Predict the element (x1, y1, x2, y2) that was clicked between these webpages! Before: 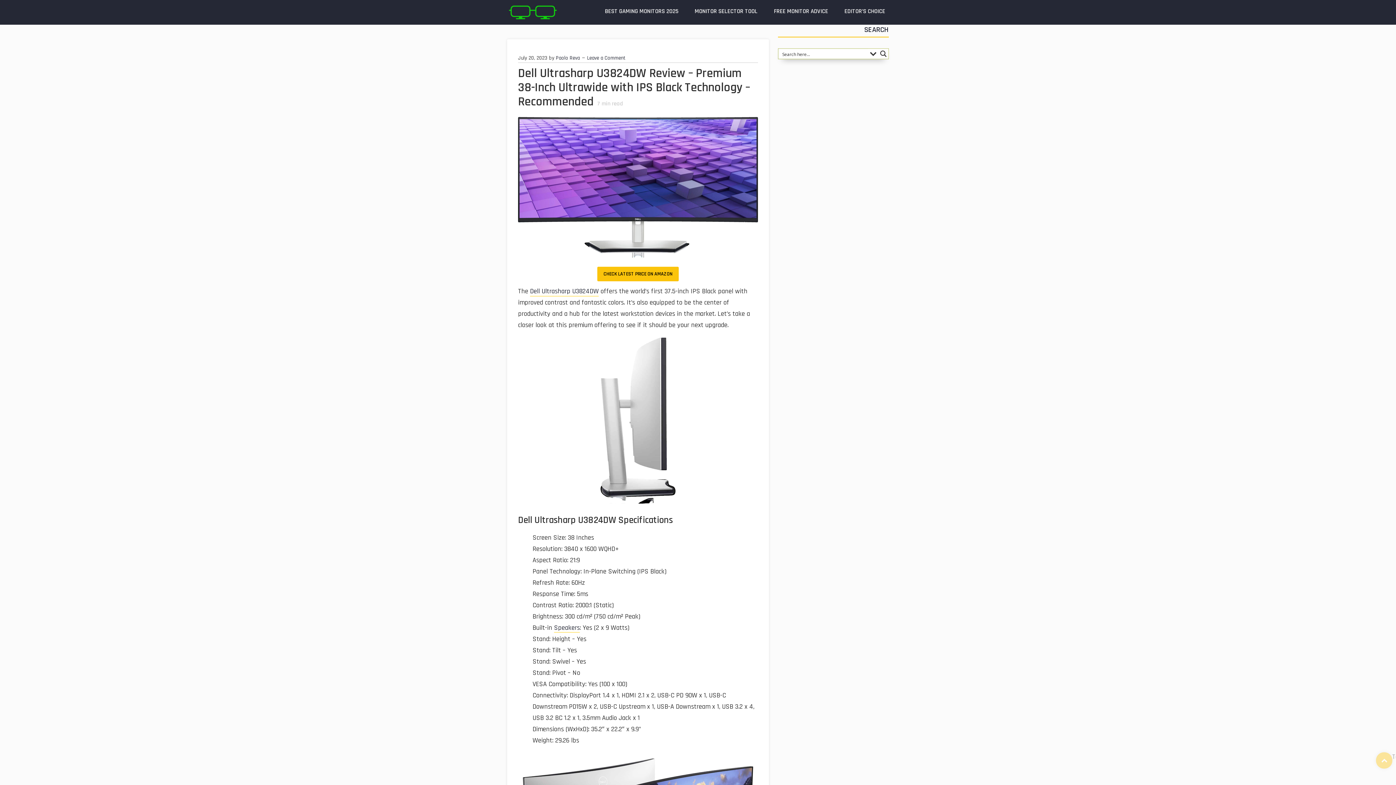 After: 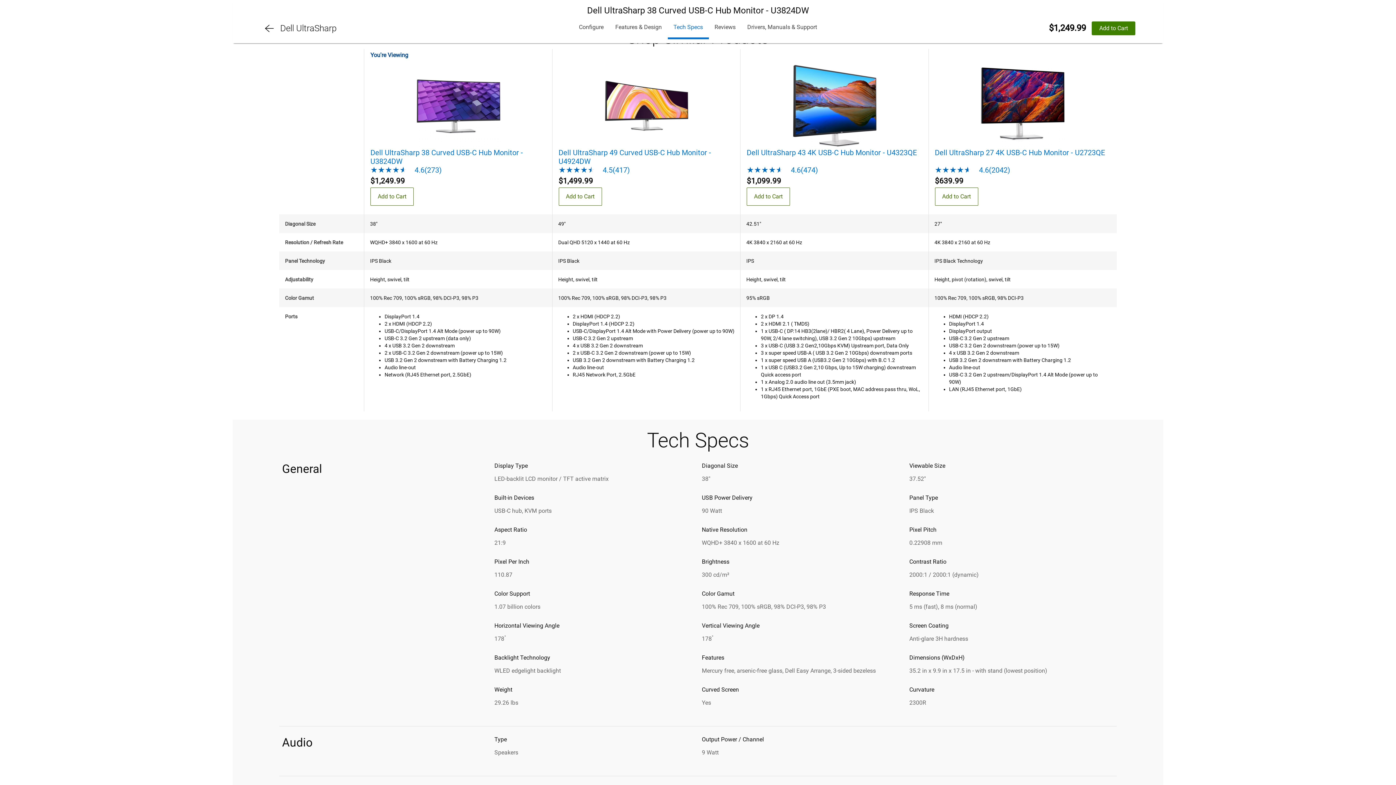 Action: label: Dell Ultrasharp U3824DW bbox: (530, 287, 598, 296)